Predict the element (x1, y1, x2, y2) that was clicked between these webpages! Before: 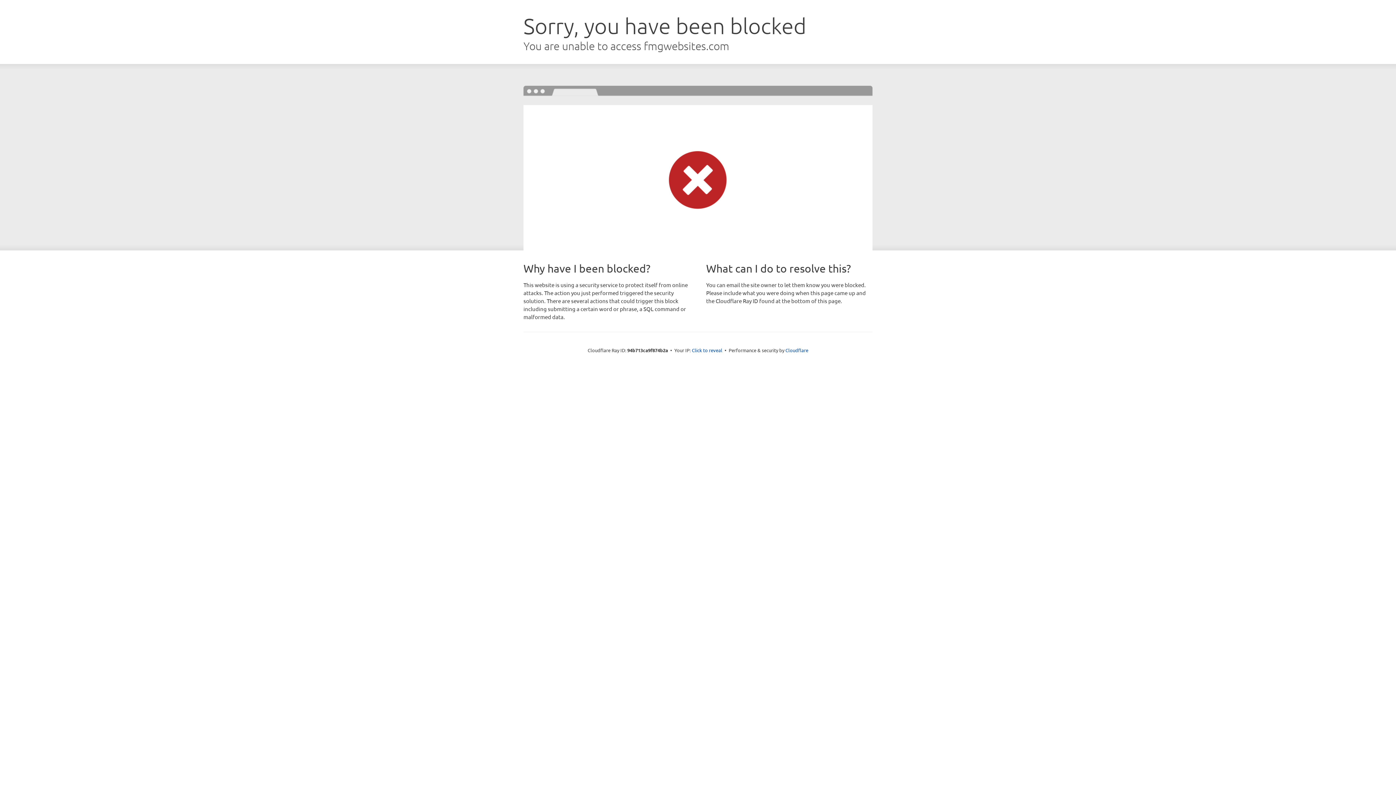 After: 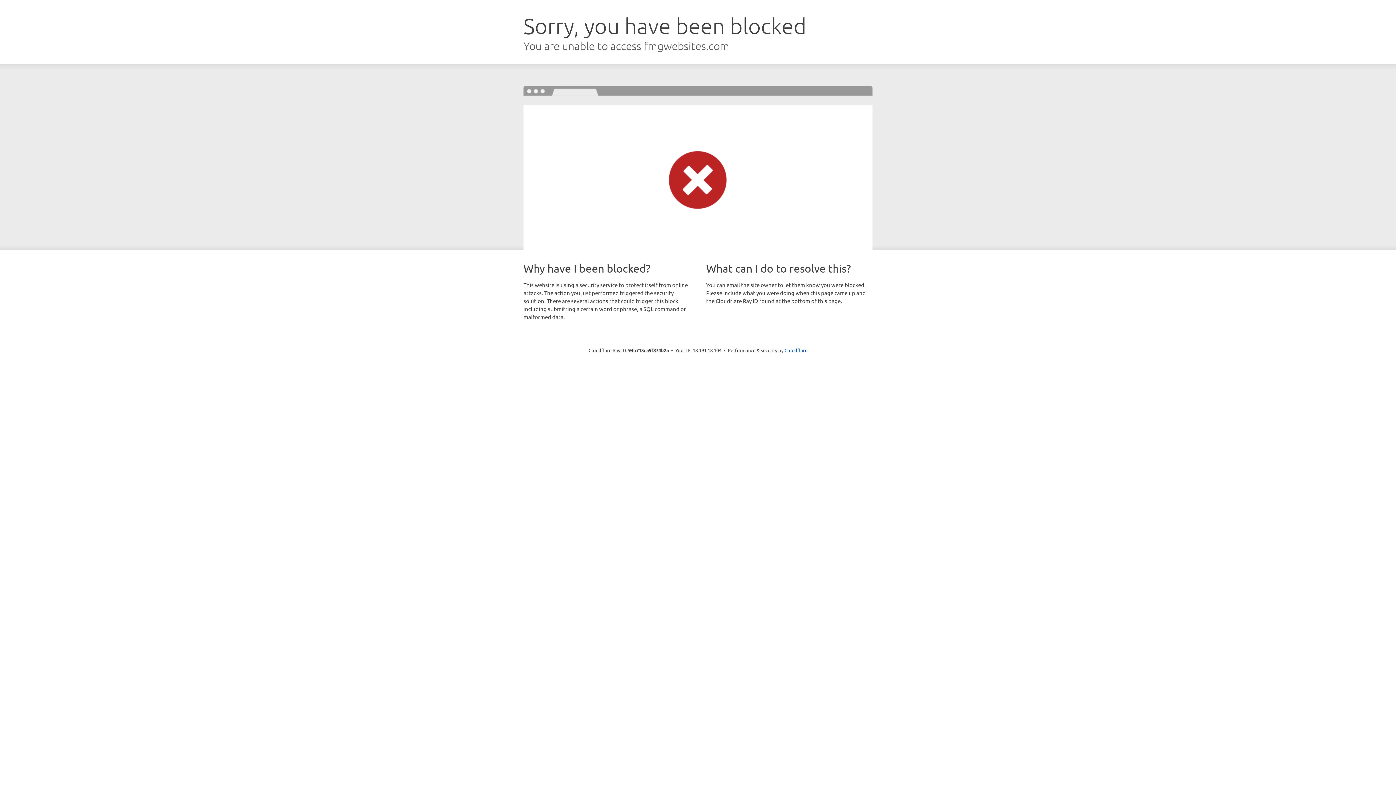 Action: label: Click to reveal bbox: (692, 346, 722, 353)